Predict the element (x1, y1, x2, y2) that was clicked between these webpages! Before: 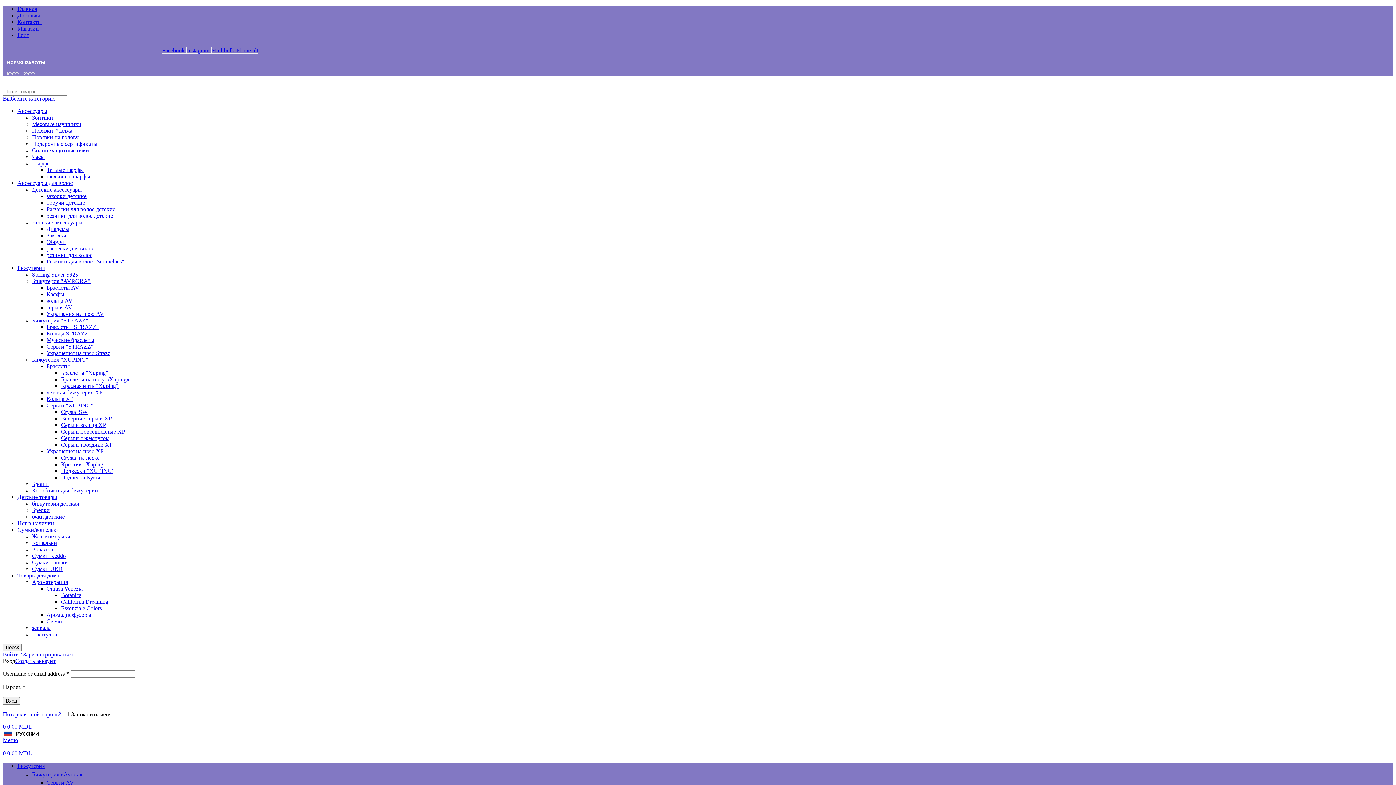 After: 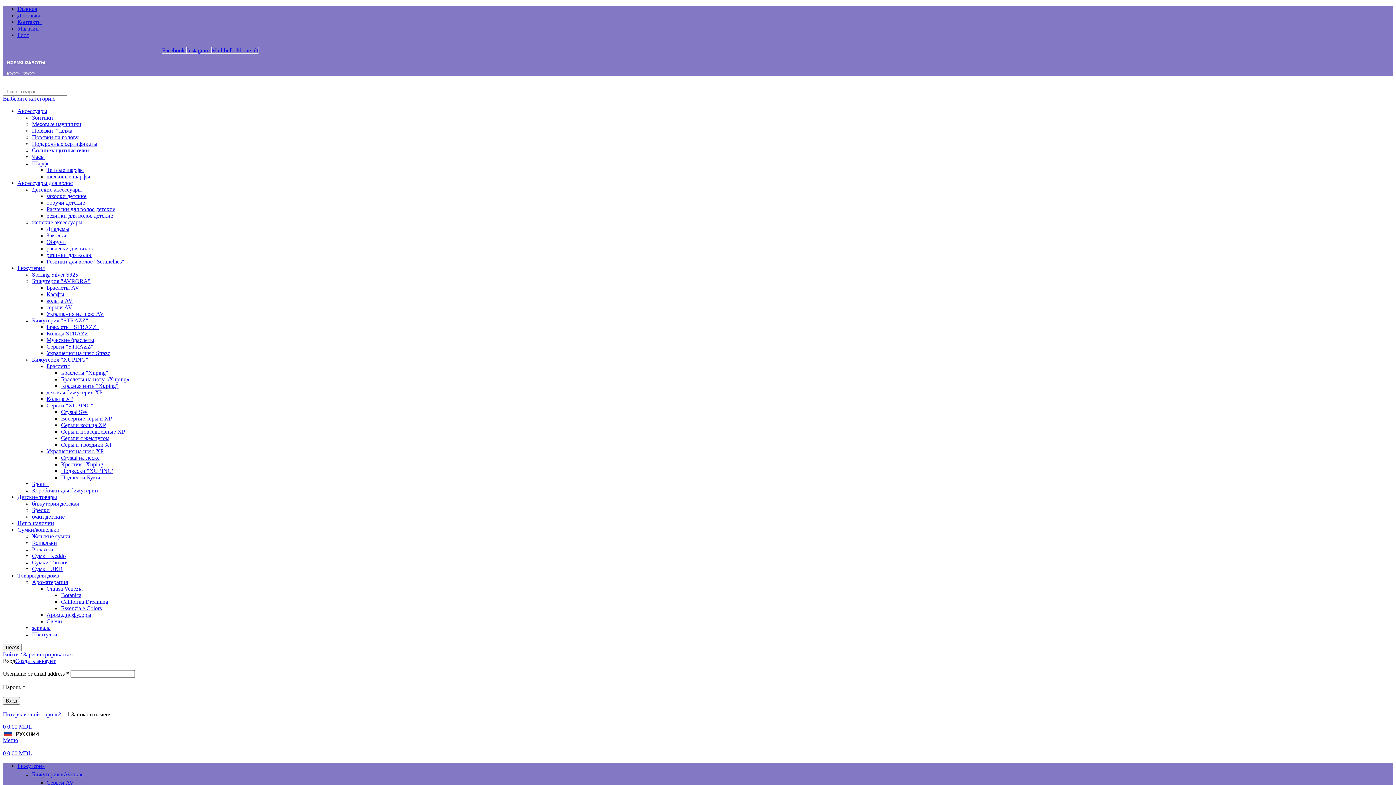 Action: label: Солнцезащитные очки bbox: (32, 147, 89, 153)